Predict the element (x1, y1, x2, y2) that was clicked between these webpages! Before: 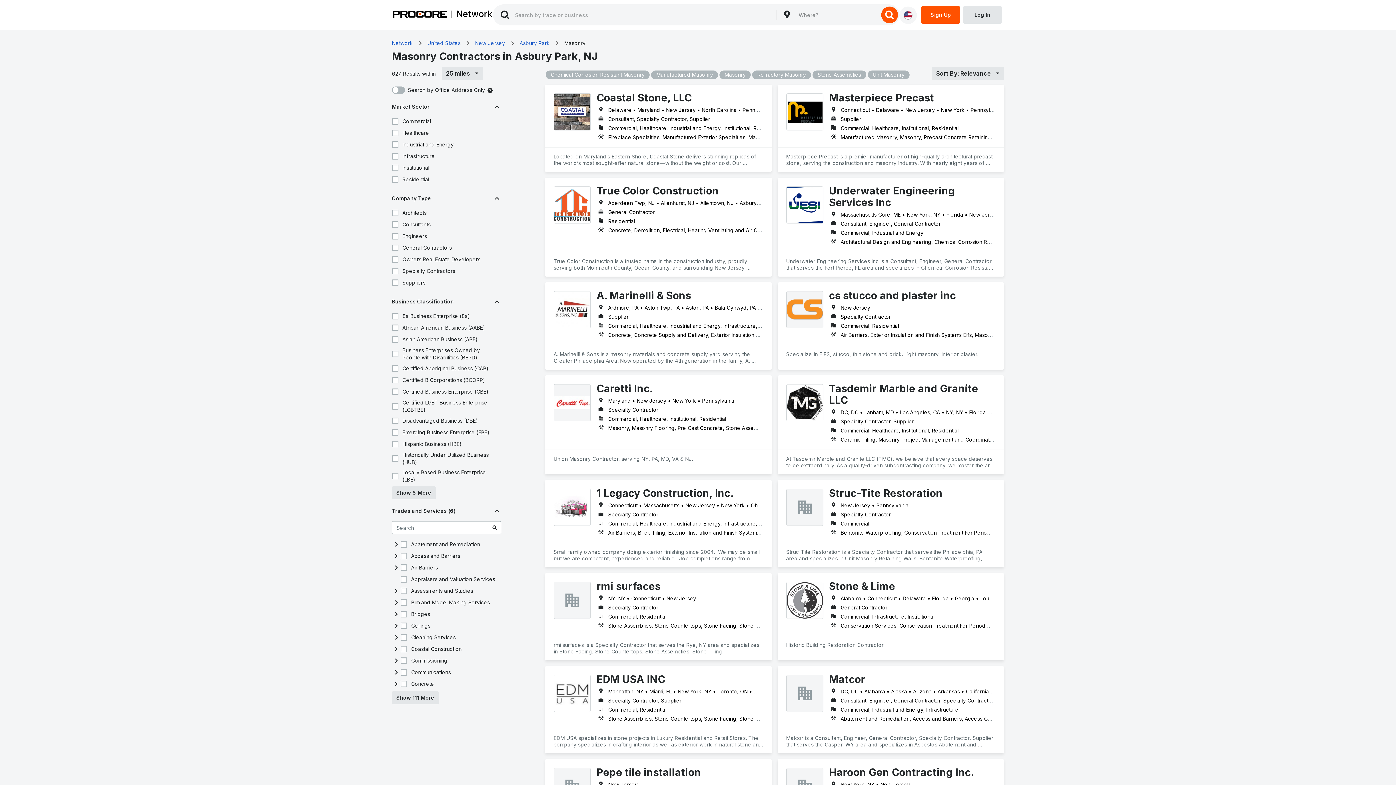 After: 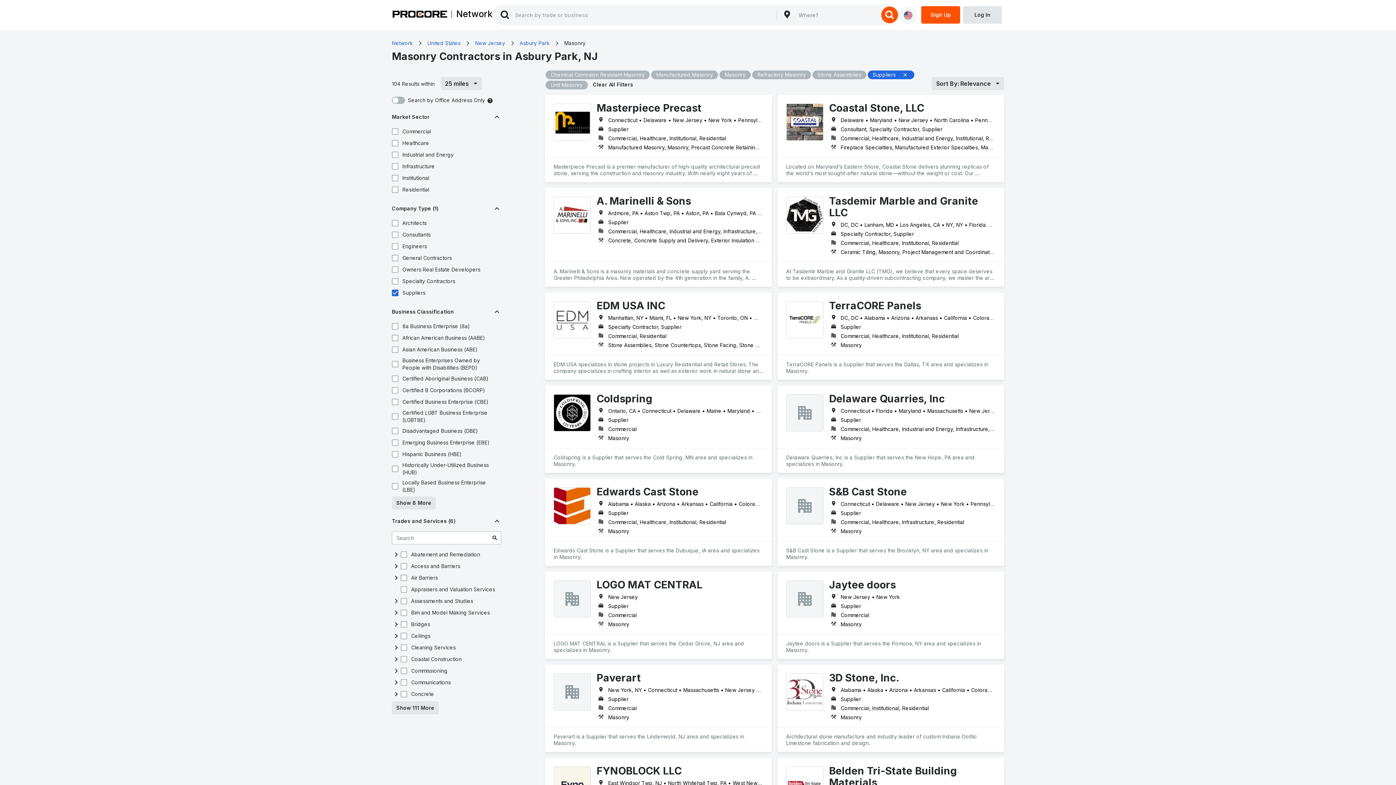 Action: bbox: (390, 278, 399, 287)